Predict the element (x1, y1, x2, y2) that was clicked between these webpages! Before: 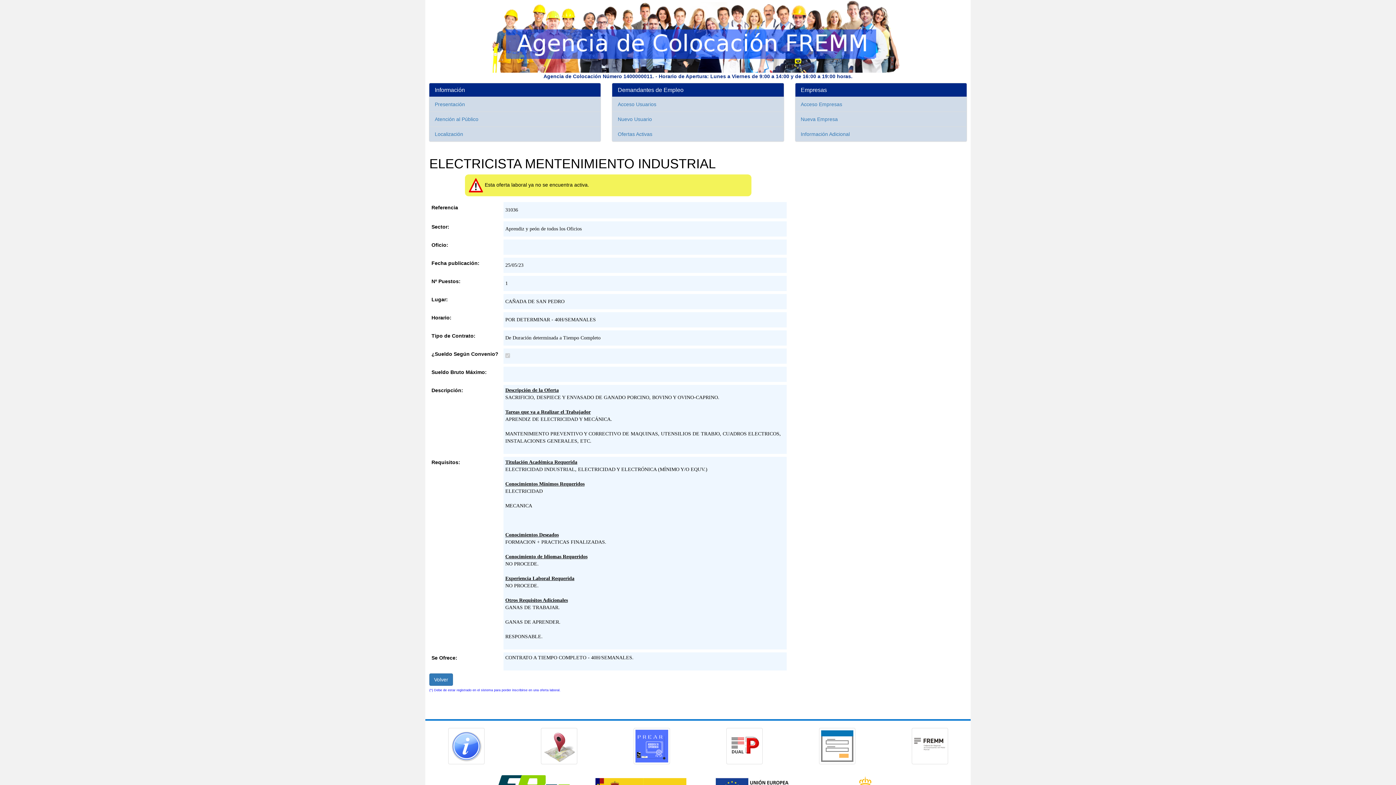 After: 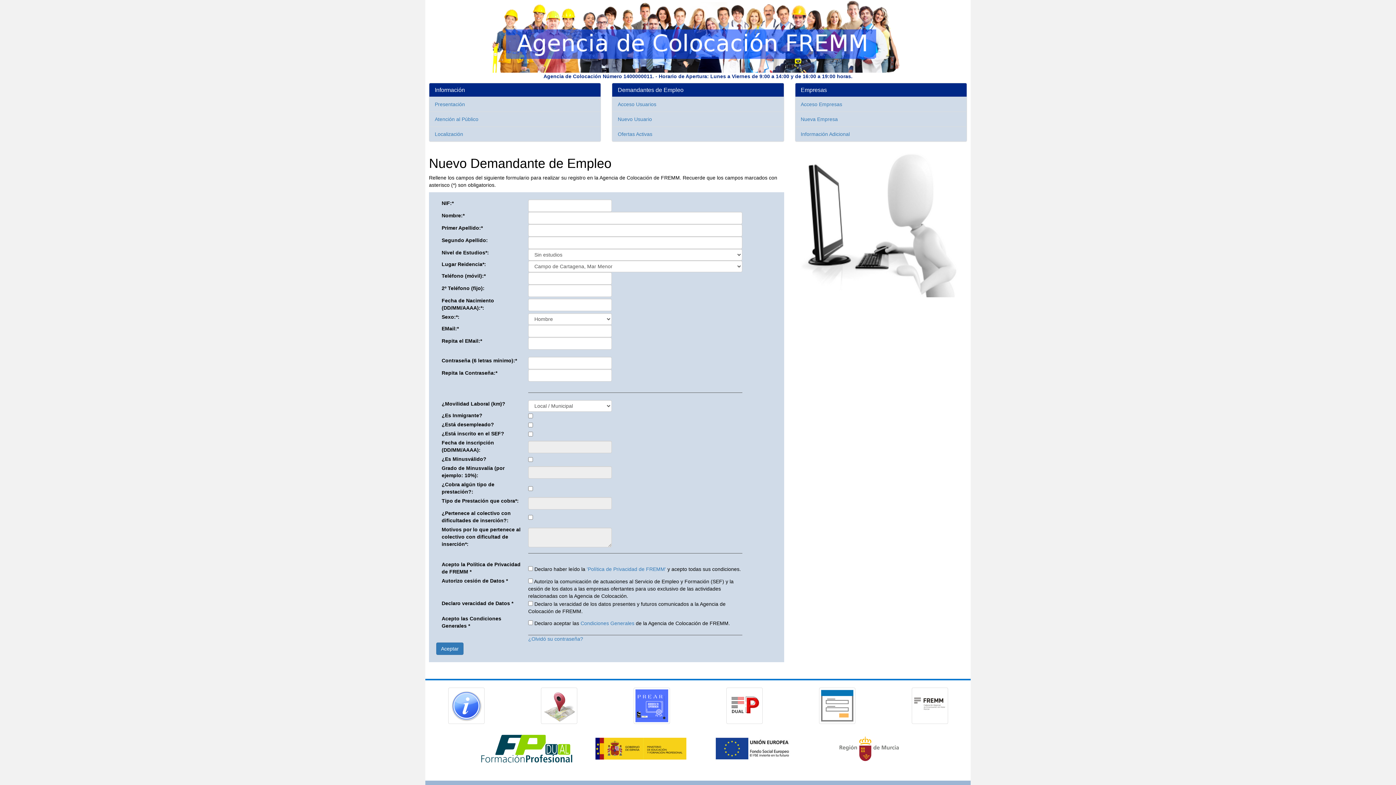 Action: label: Nuevo Usuario bbox: (617, 116, 652, 122)